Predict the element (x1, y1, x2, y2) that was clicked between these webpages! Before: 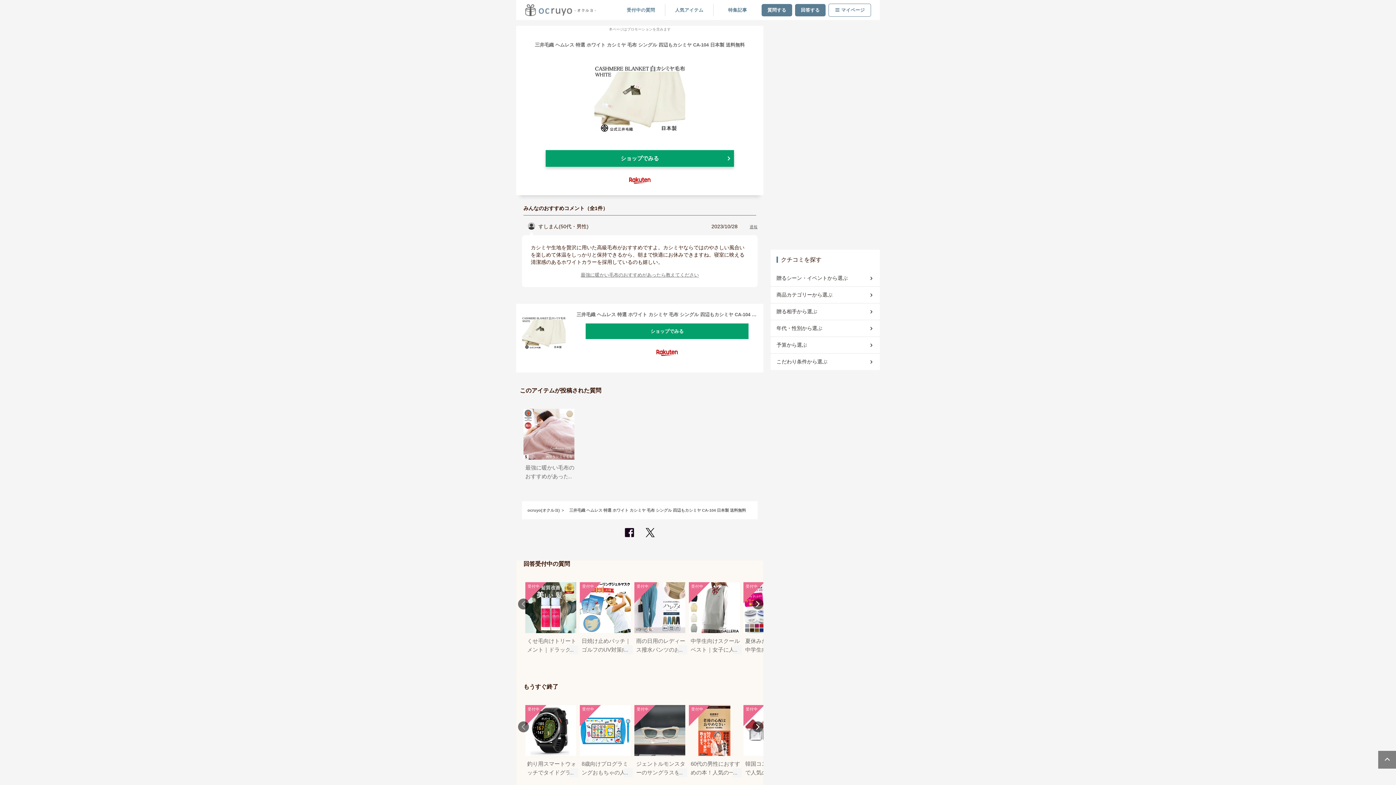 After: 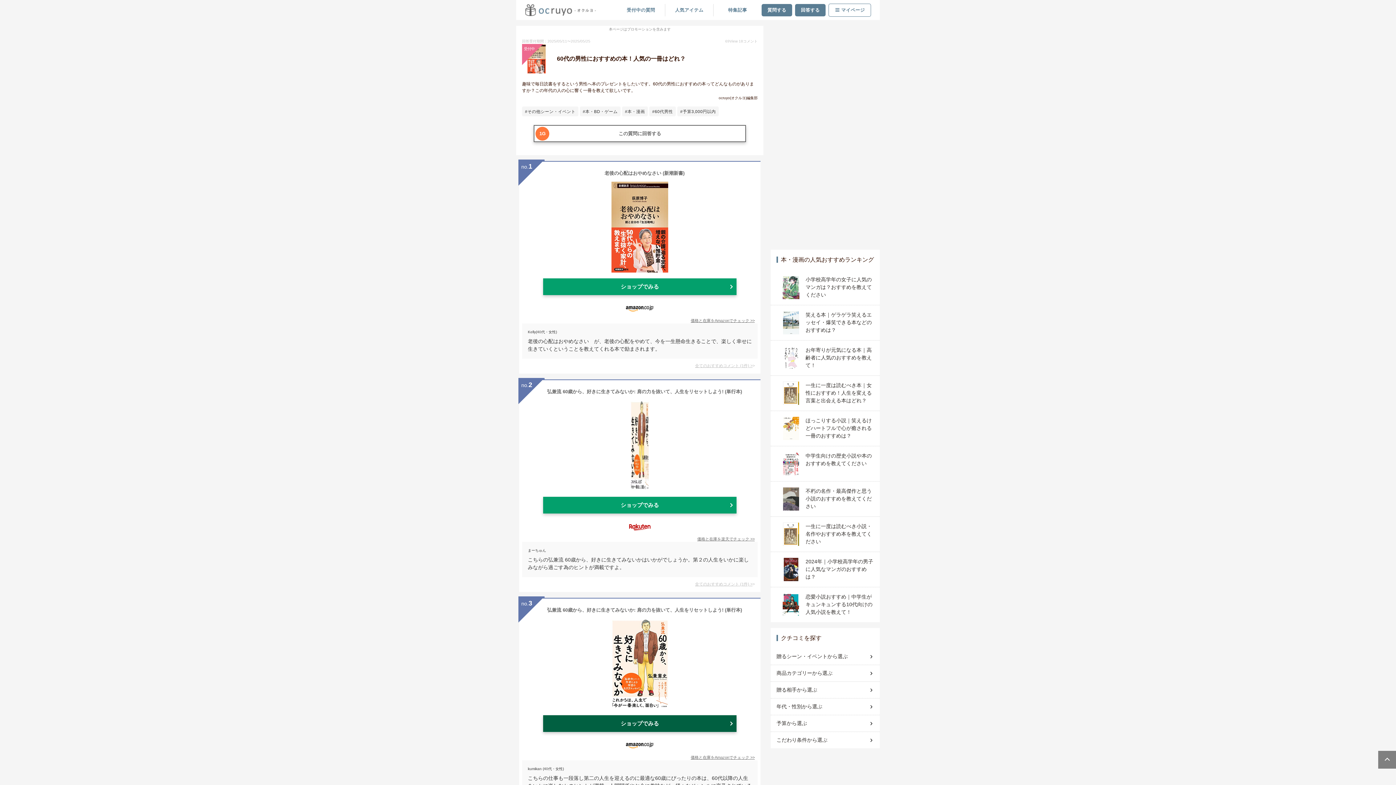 Action: label: 受付中

60代の男性におすすめの本！人気の一冊はどれ？ bbox: (689, 705, 740, 777)